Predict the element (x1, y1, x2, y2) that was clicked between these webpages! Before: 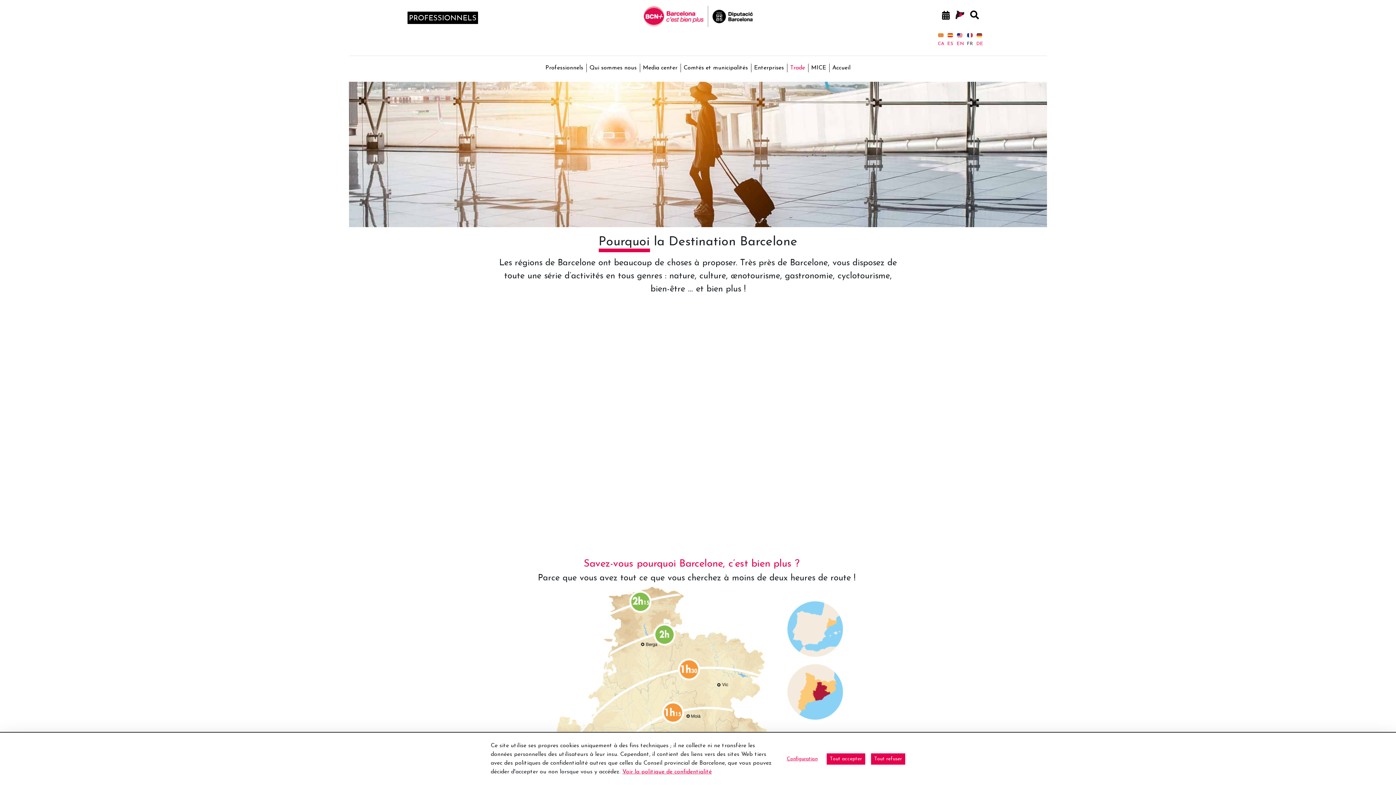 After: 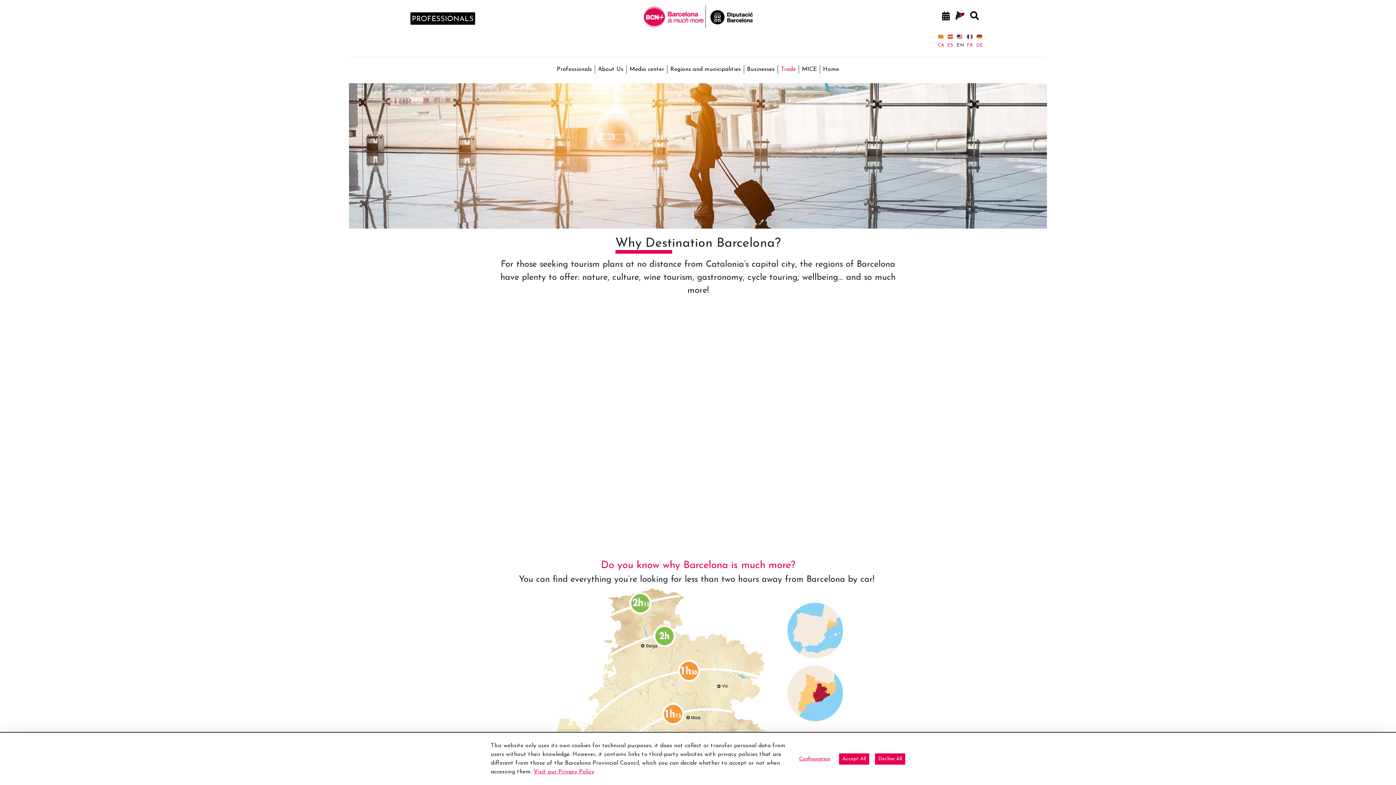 Action: bbox: (956, 30, 964, 48) label: EN